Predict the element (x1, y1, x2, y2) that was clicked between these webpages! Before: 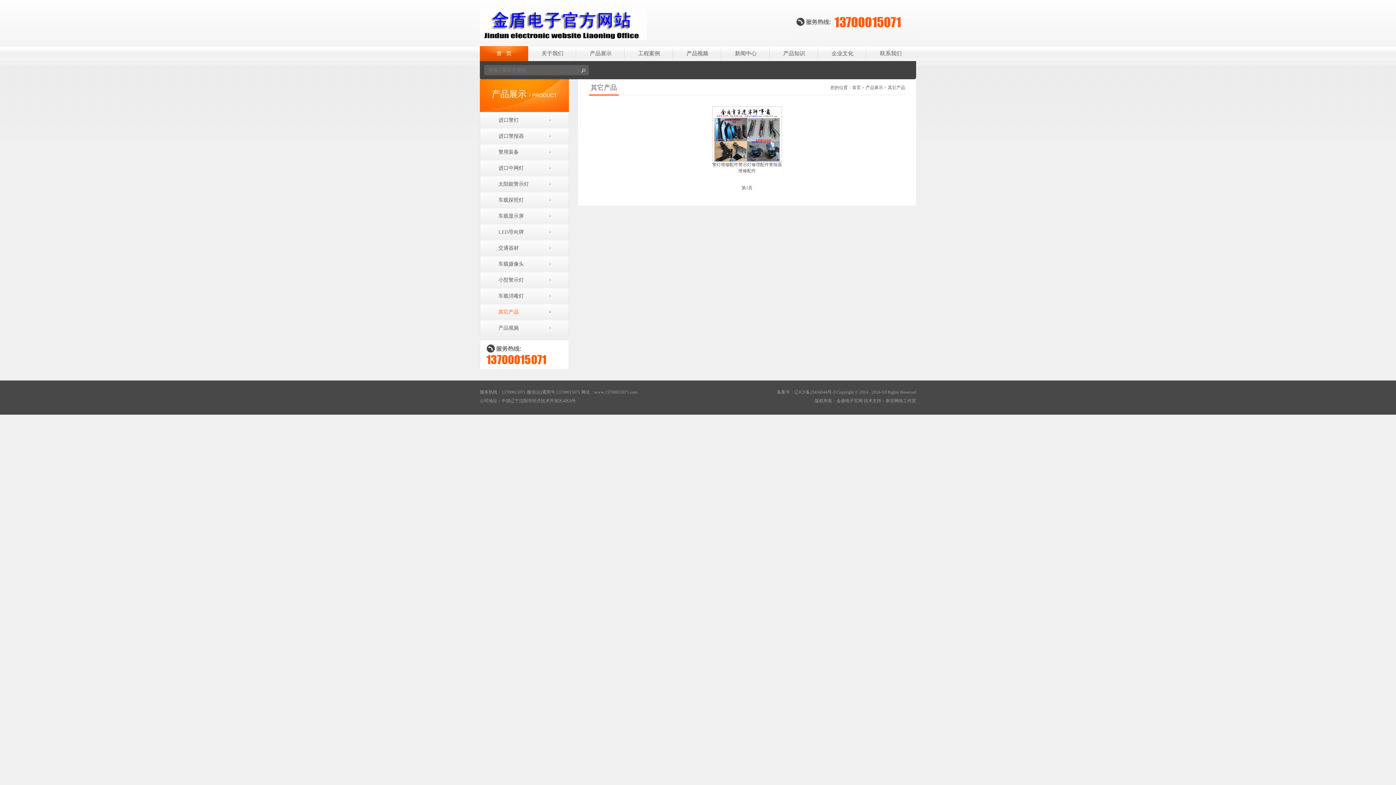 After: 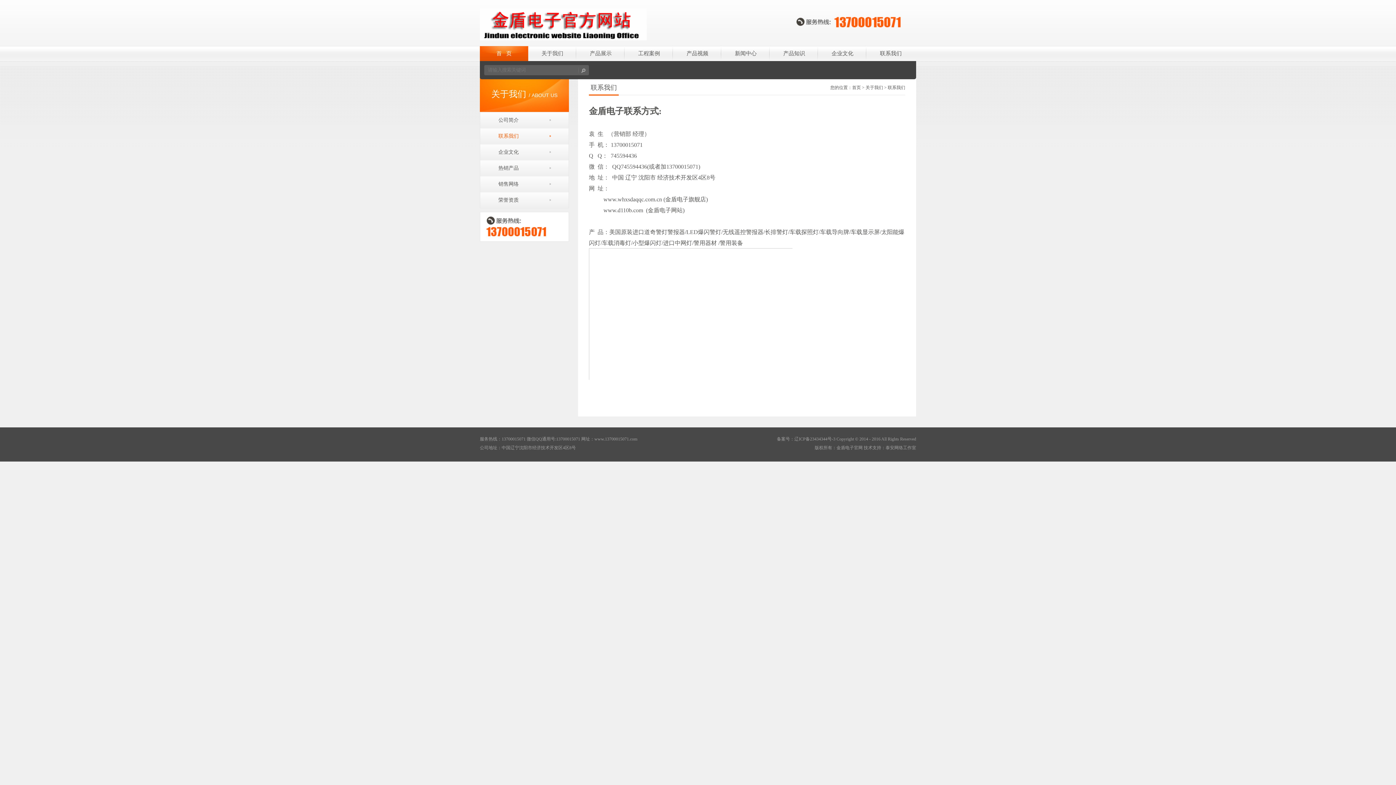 Action: bbox: (866, 46, 915, 61) label: 联系我们